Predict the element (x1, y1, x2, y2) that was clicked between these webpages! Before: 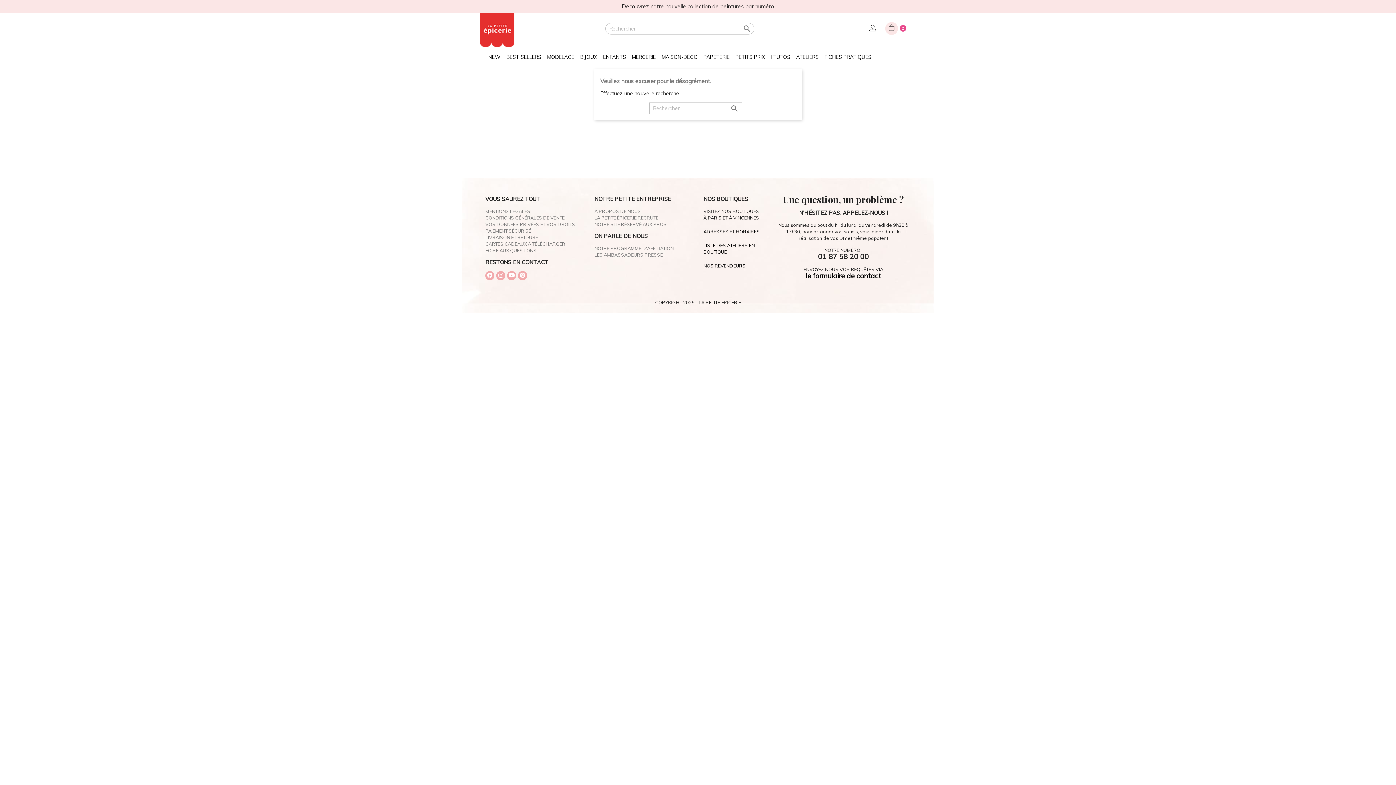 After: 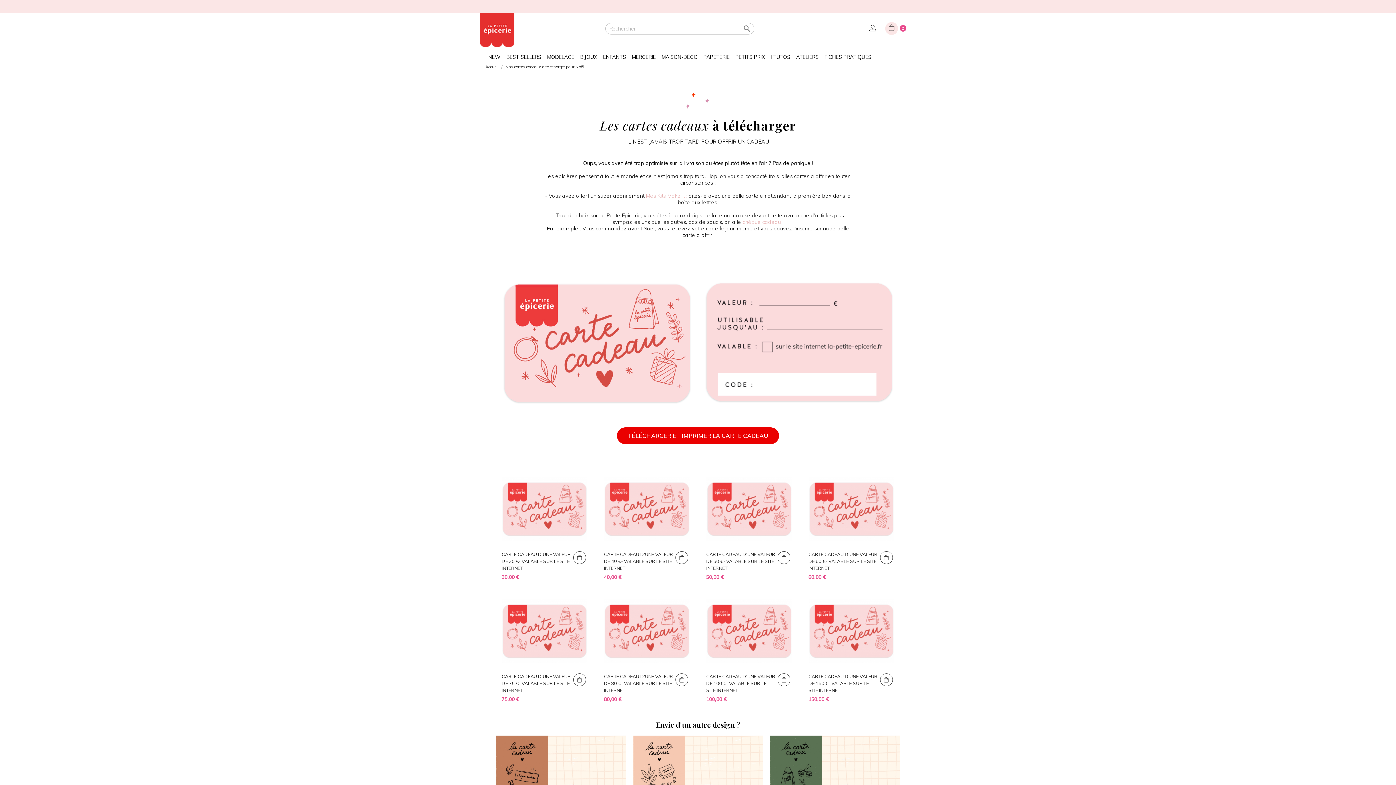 Action: bbox: (485, 241, 565, 246) label: CARTES CADEAUX À TÉLÉCHARGER